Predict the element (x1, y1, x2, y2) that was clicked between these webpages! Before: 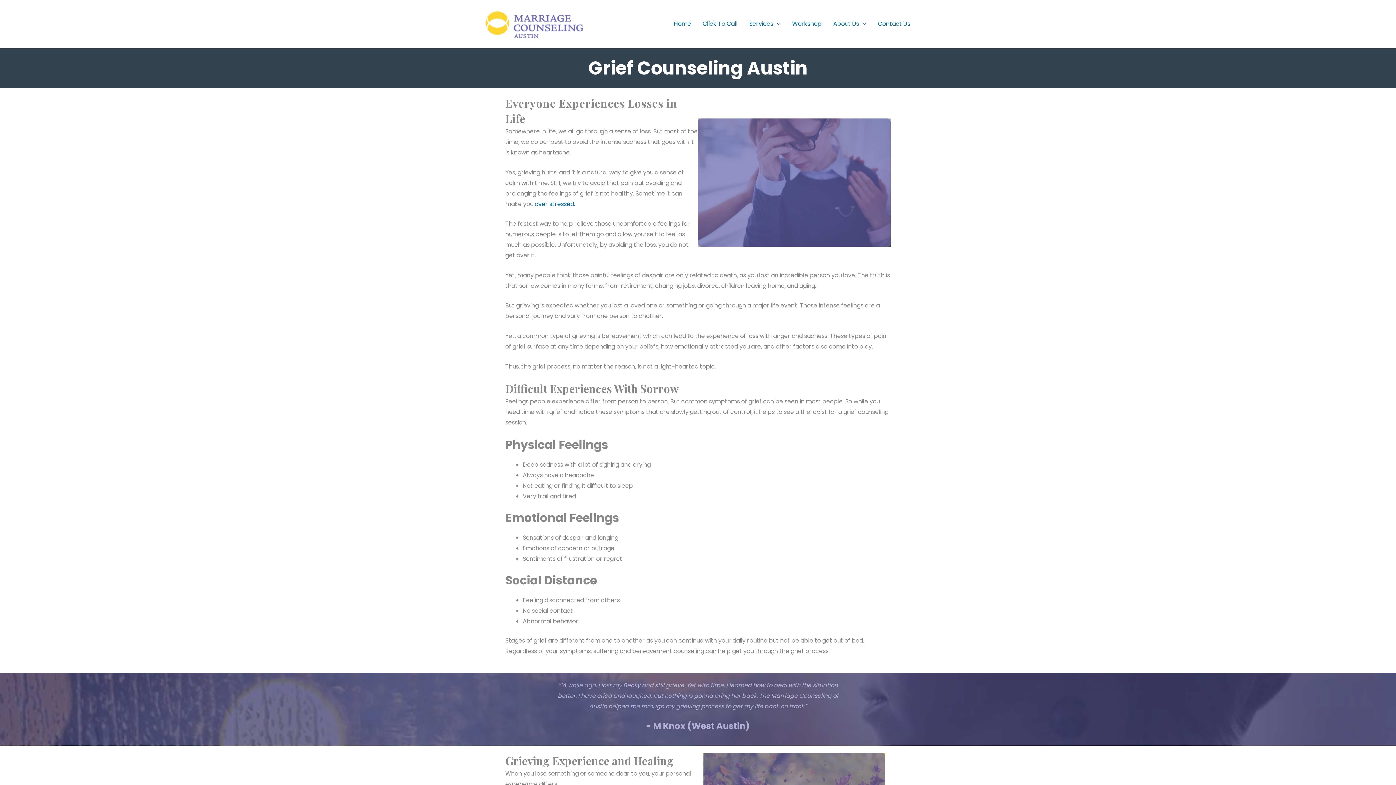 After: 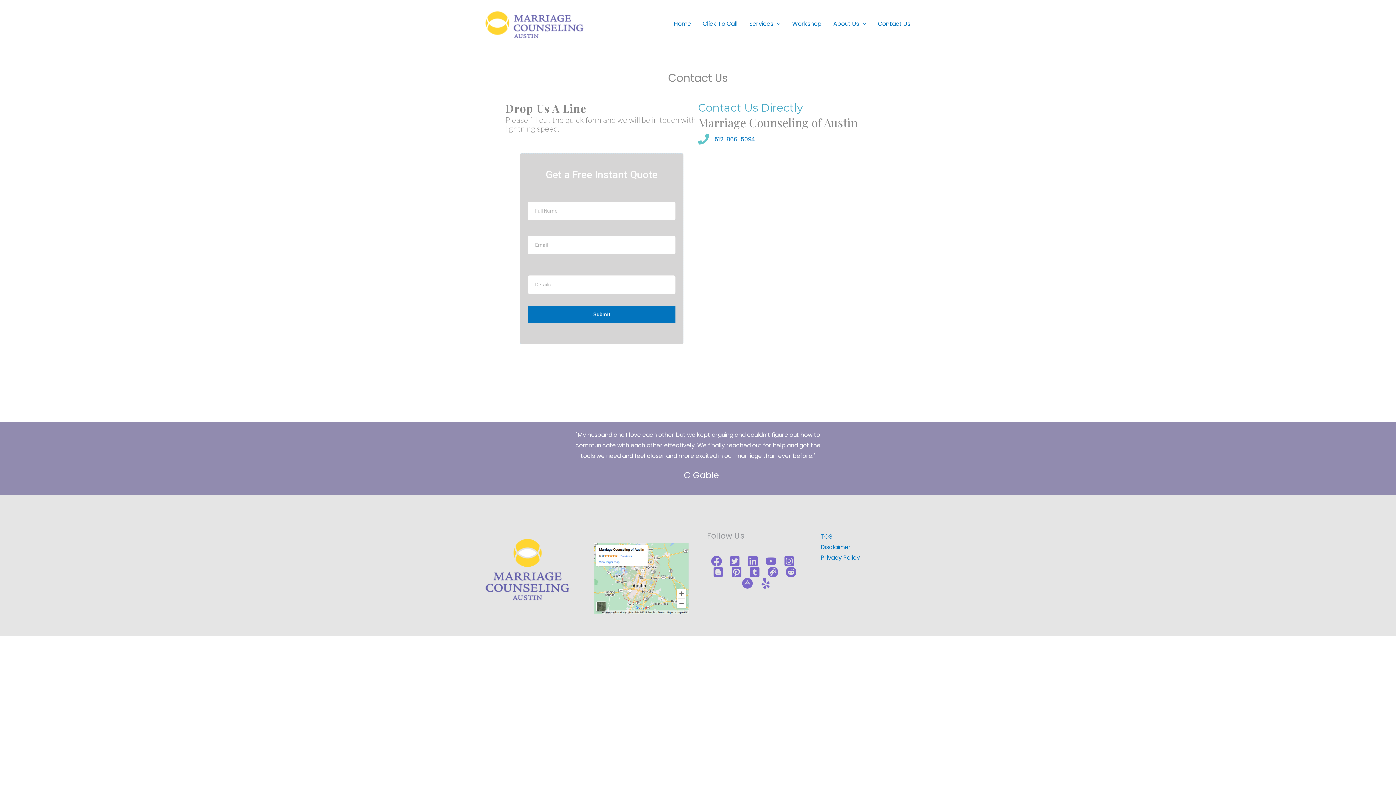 Action: label: Contact Us bbox: (872, 11, 916, 36)